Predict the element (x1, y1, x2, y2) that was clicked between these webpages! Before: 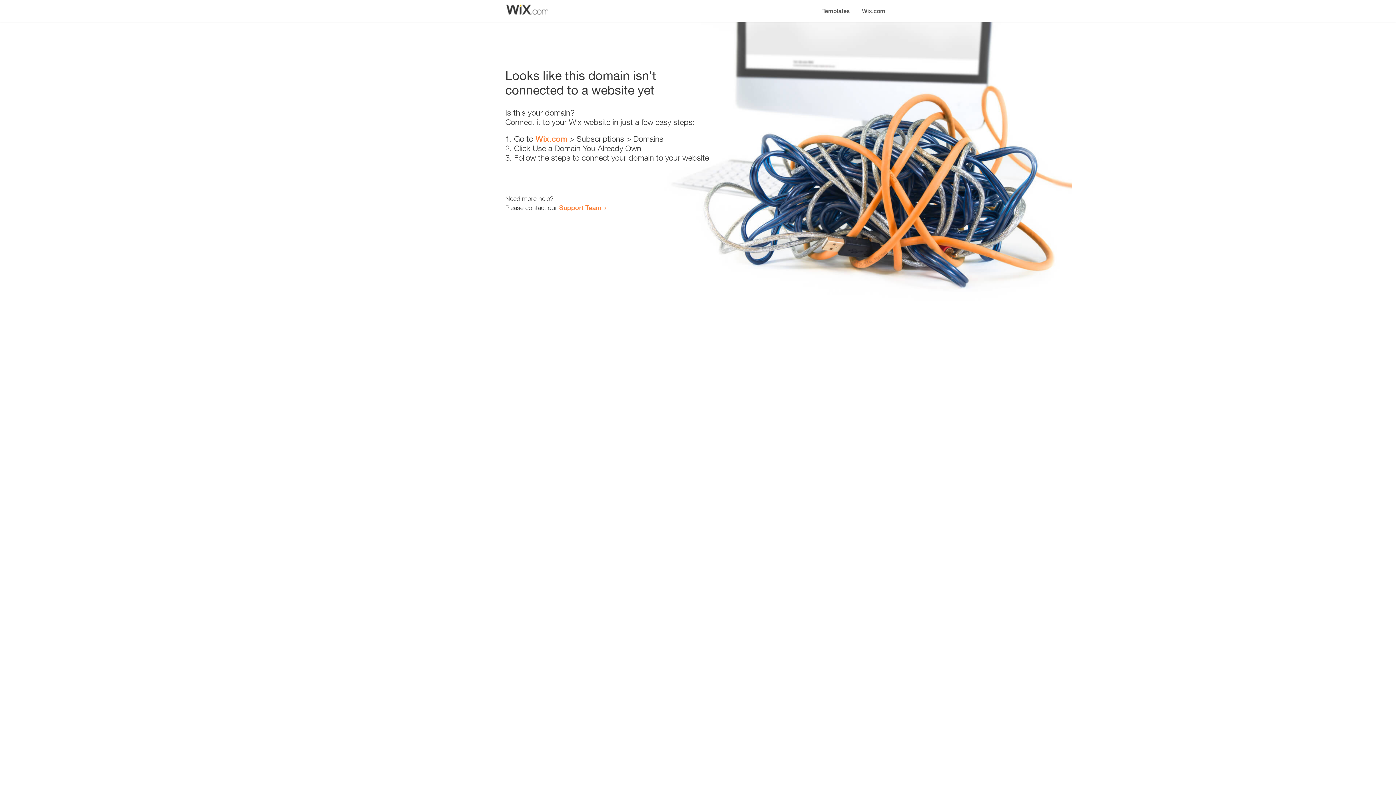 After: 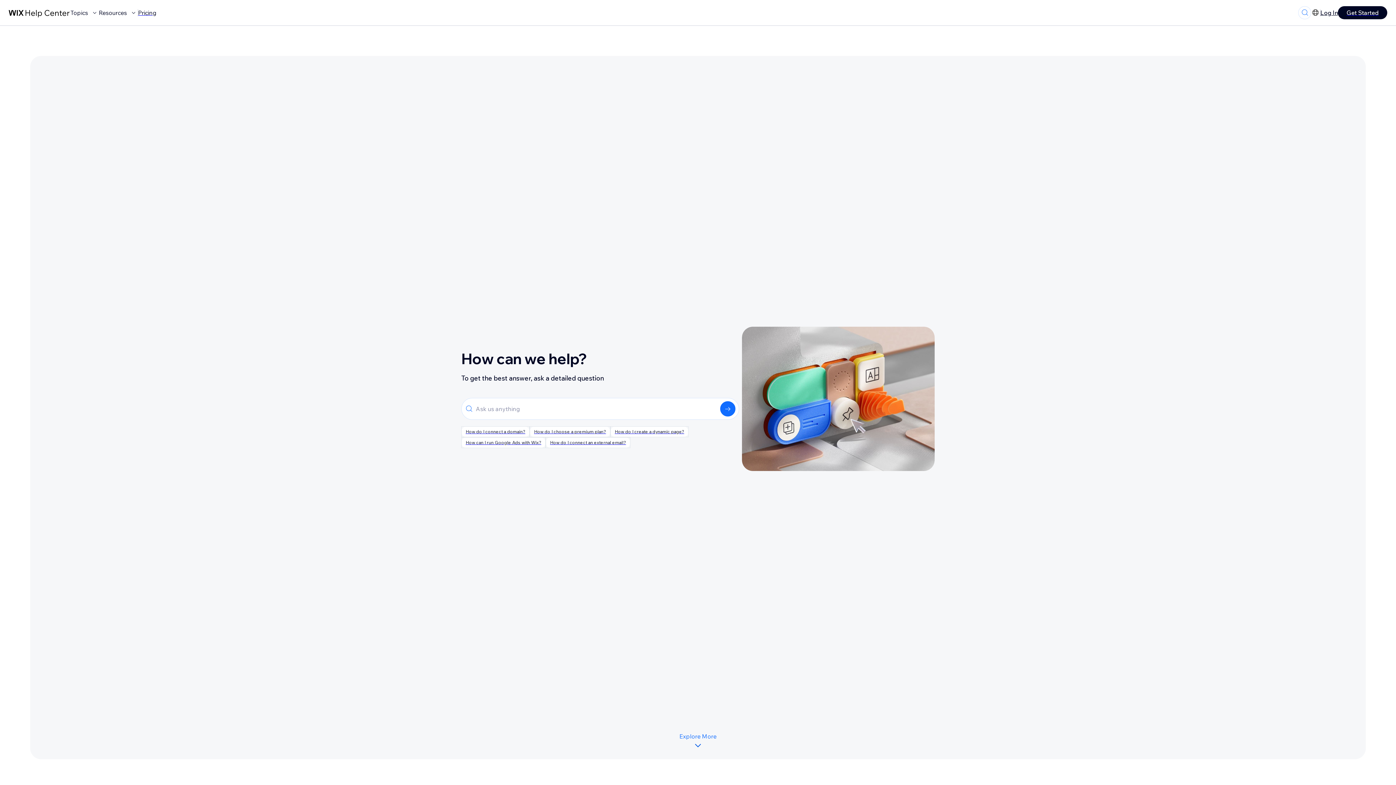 Action: bbox: (559, 203, 601, 211) label: Support Team